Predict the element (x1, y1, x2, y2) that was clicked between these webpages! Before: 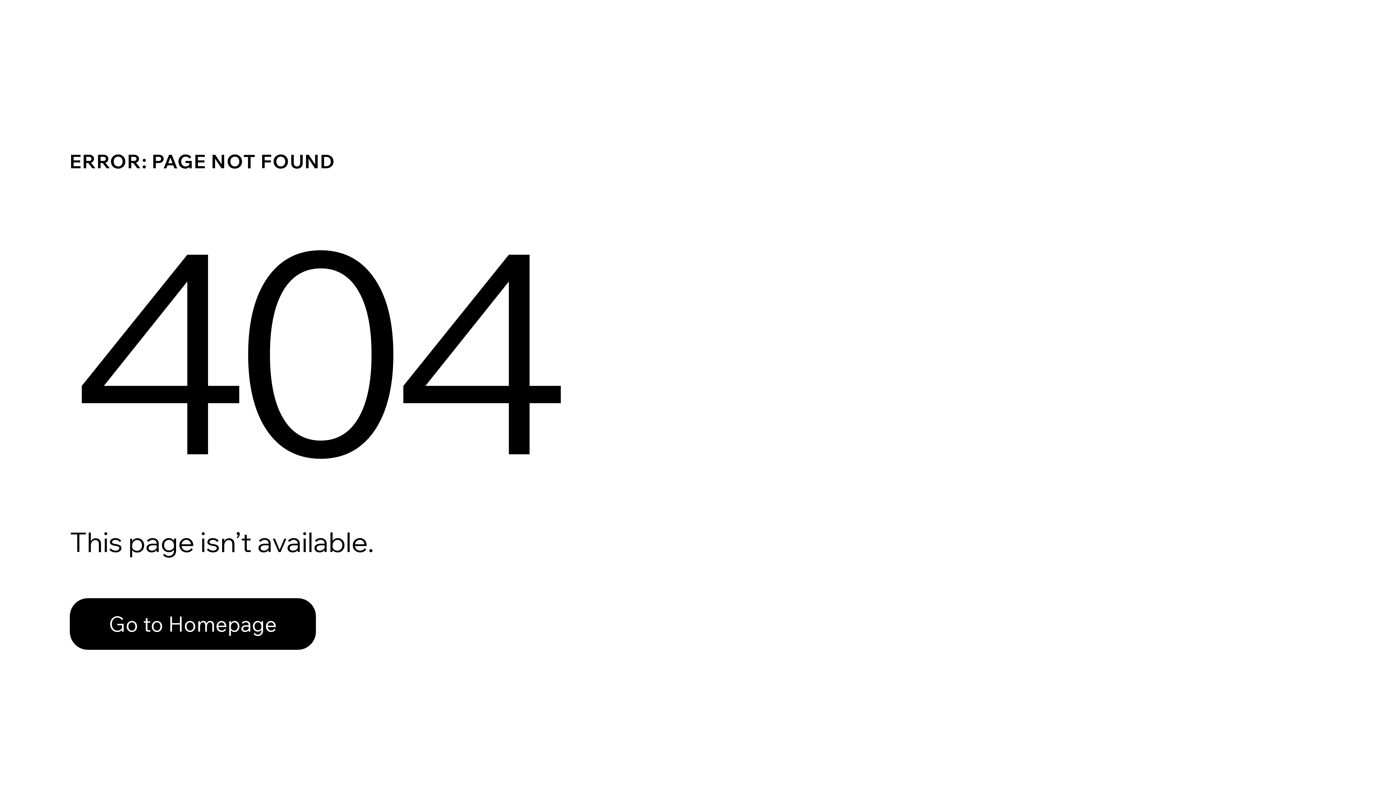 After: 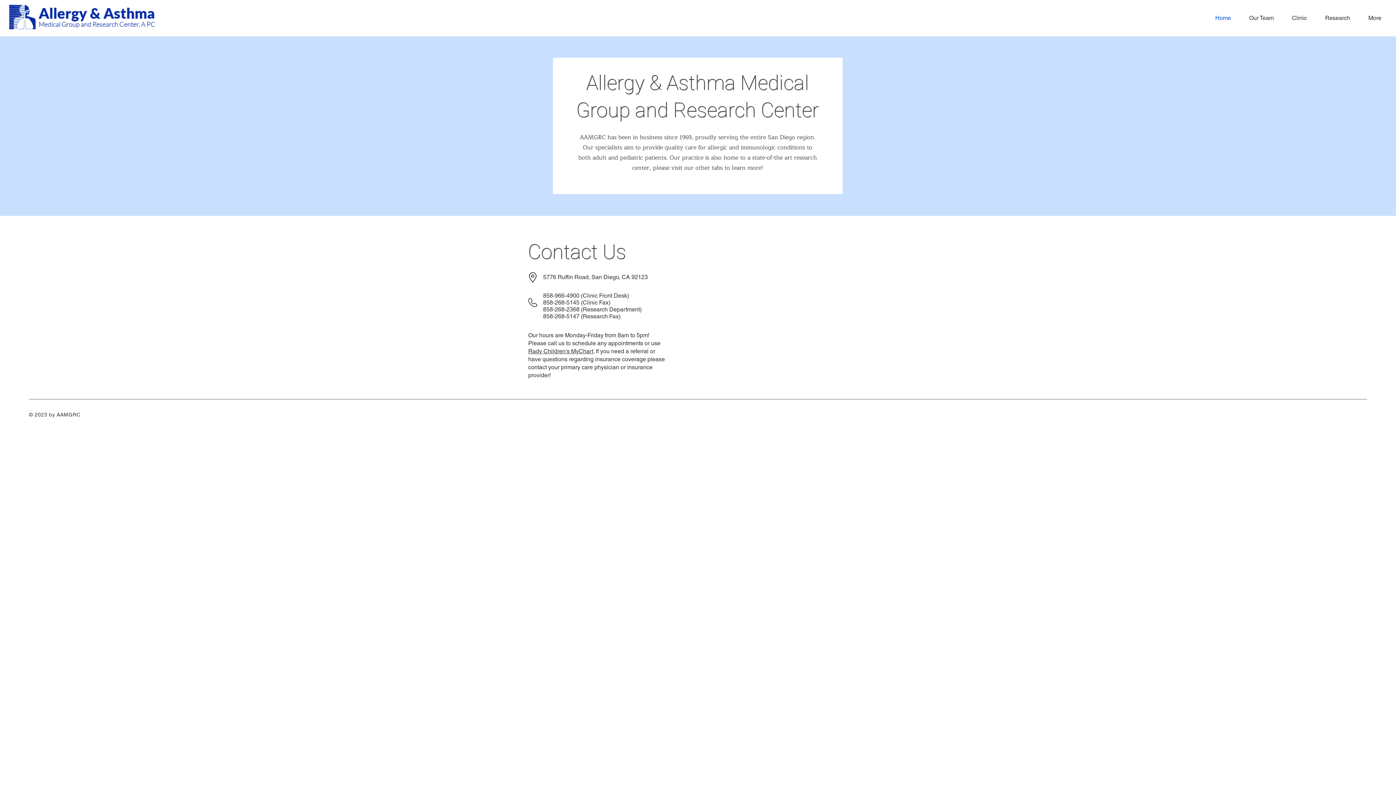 Action: bbox: (69, 598, 316, 650) label: Go to Homepage